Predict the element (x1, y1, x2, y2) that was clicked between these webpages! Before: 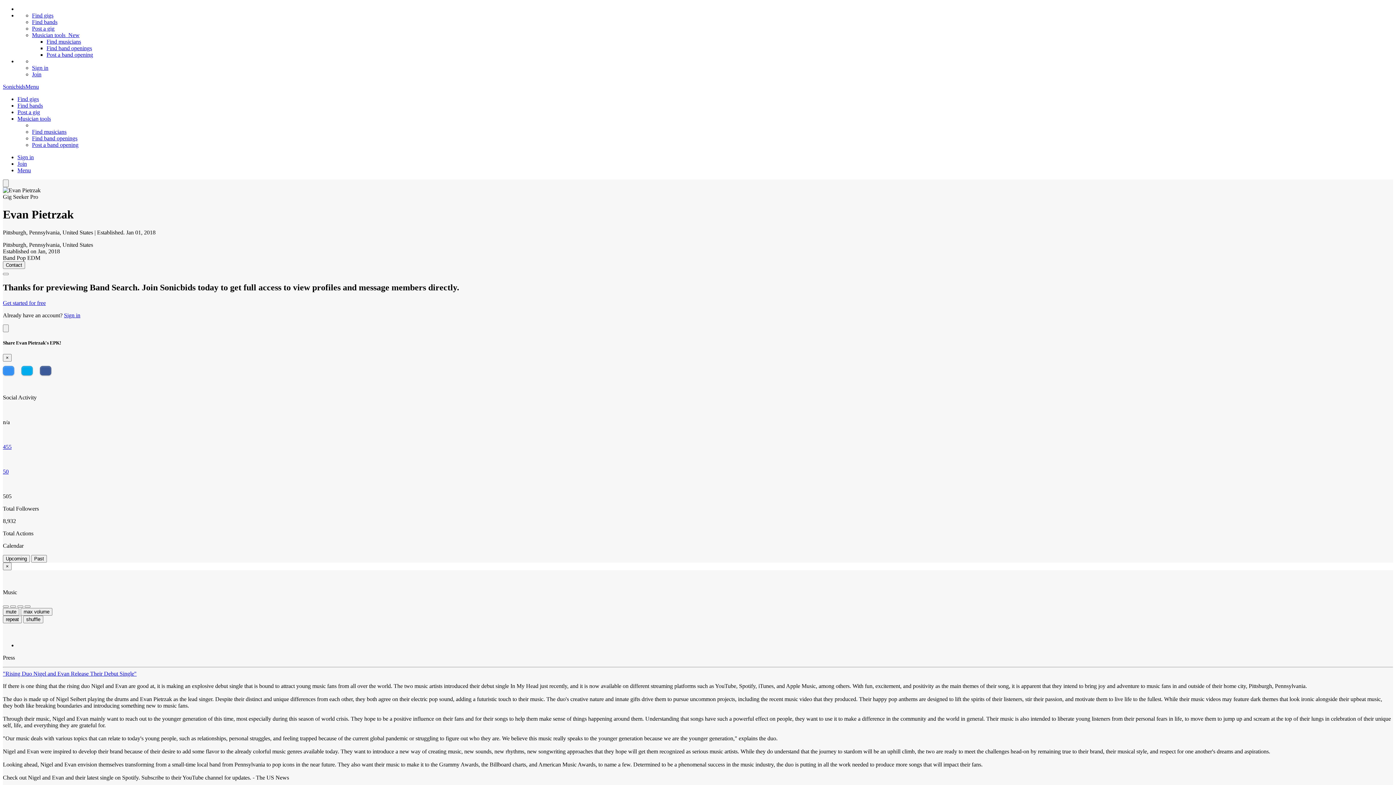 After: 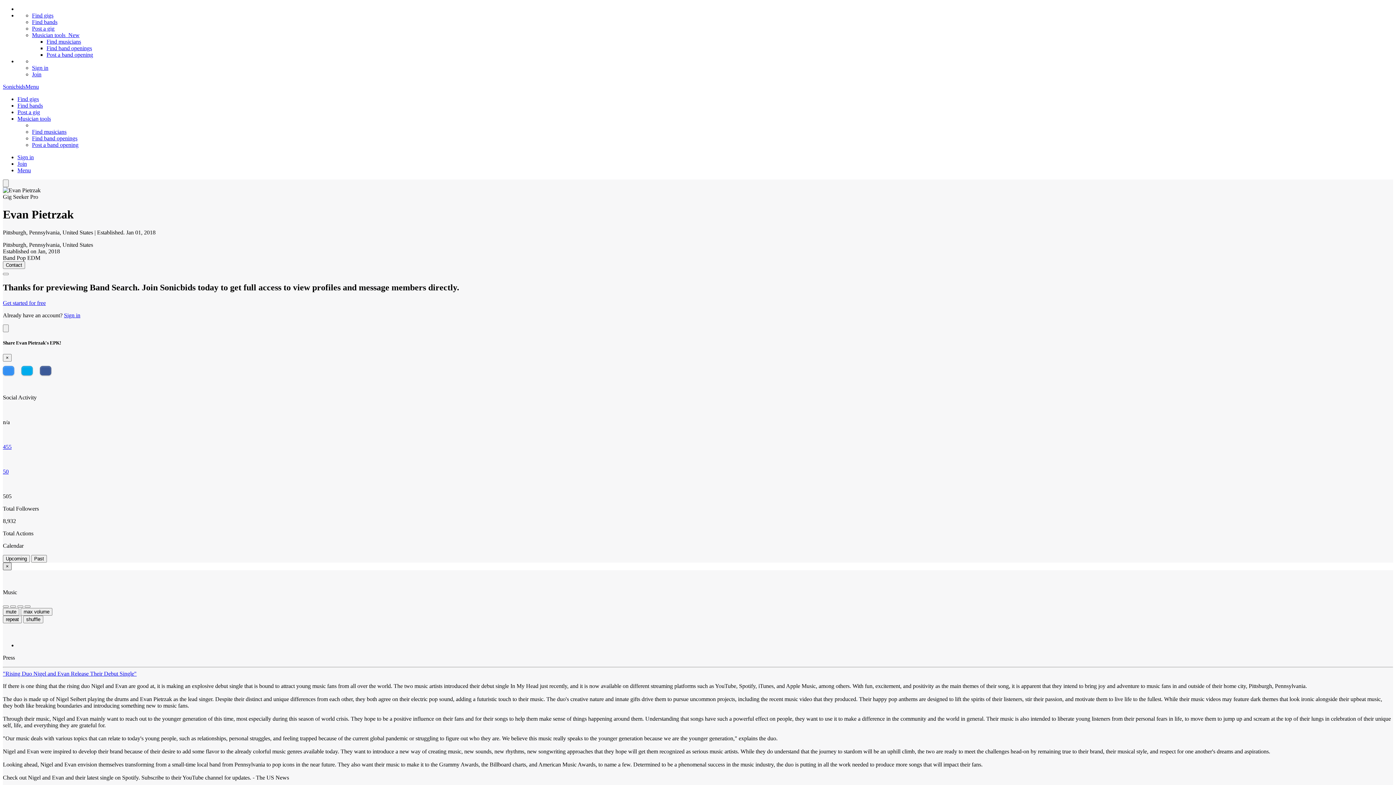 Action: label: Close bbox: (2, 562, 11, 570)